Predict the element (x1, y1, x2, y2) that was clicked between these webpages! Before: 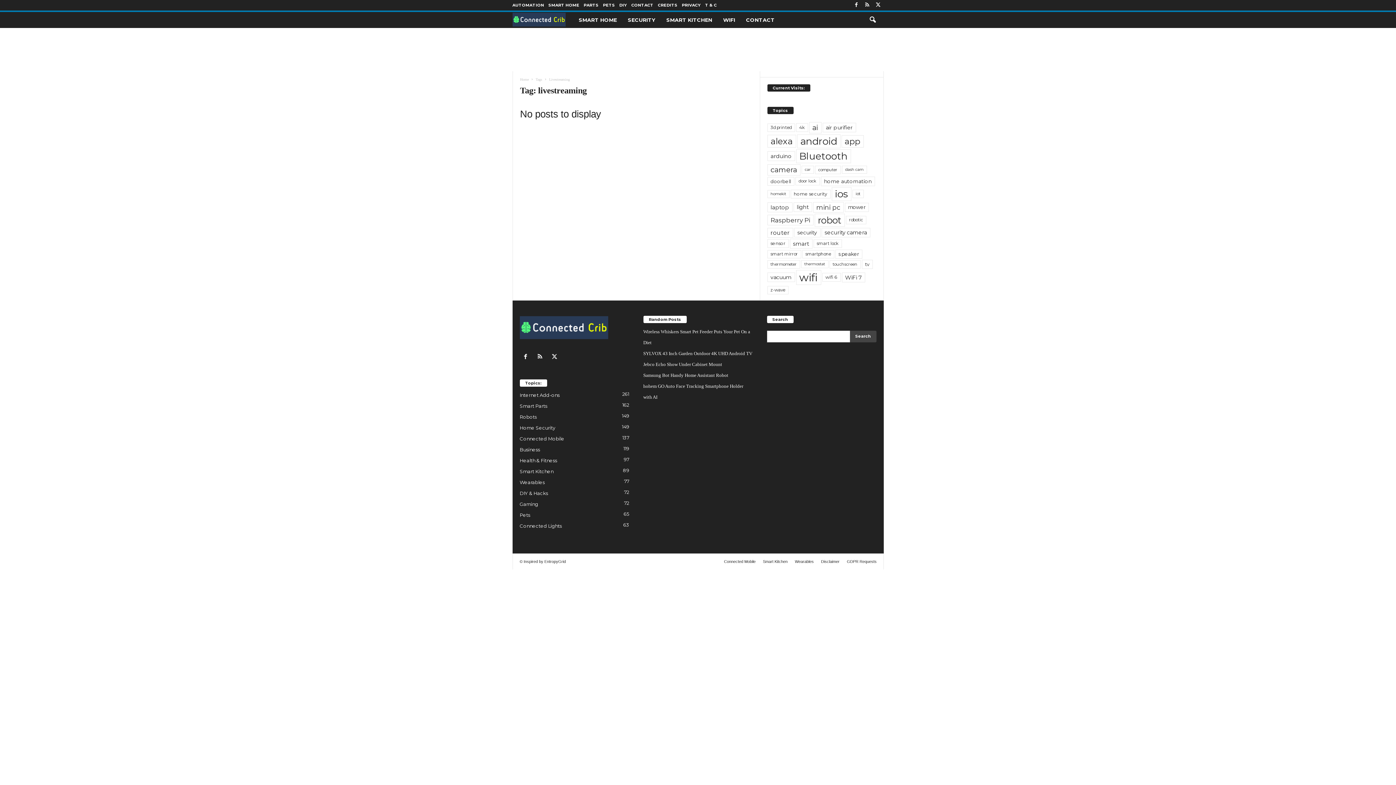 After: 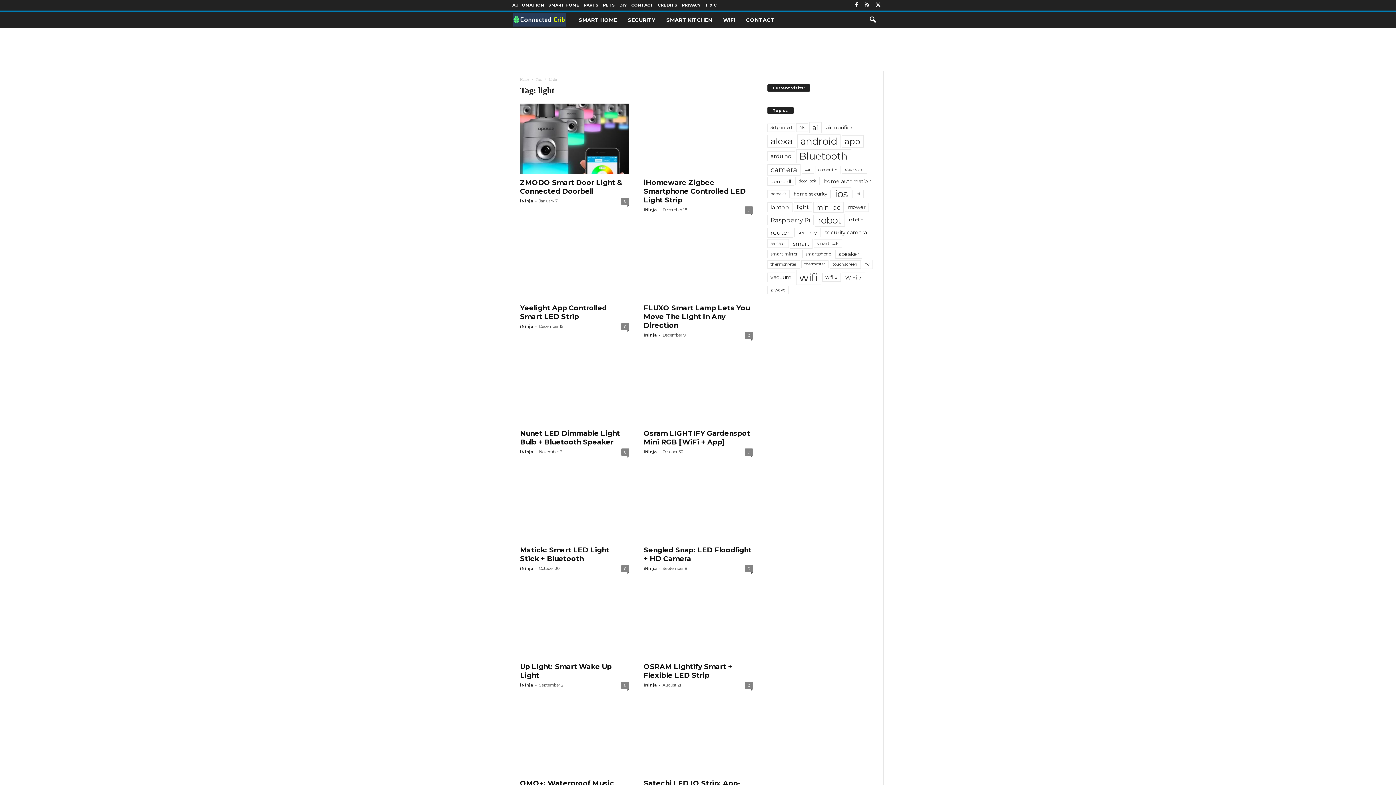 Action: bbox: (793, 202, 812, 212) label: light (23 items)